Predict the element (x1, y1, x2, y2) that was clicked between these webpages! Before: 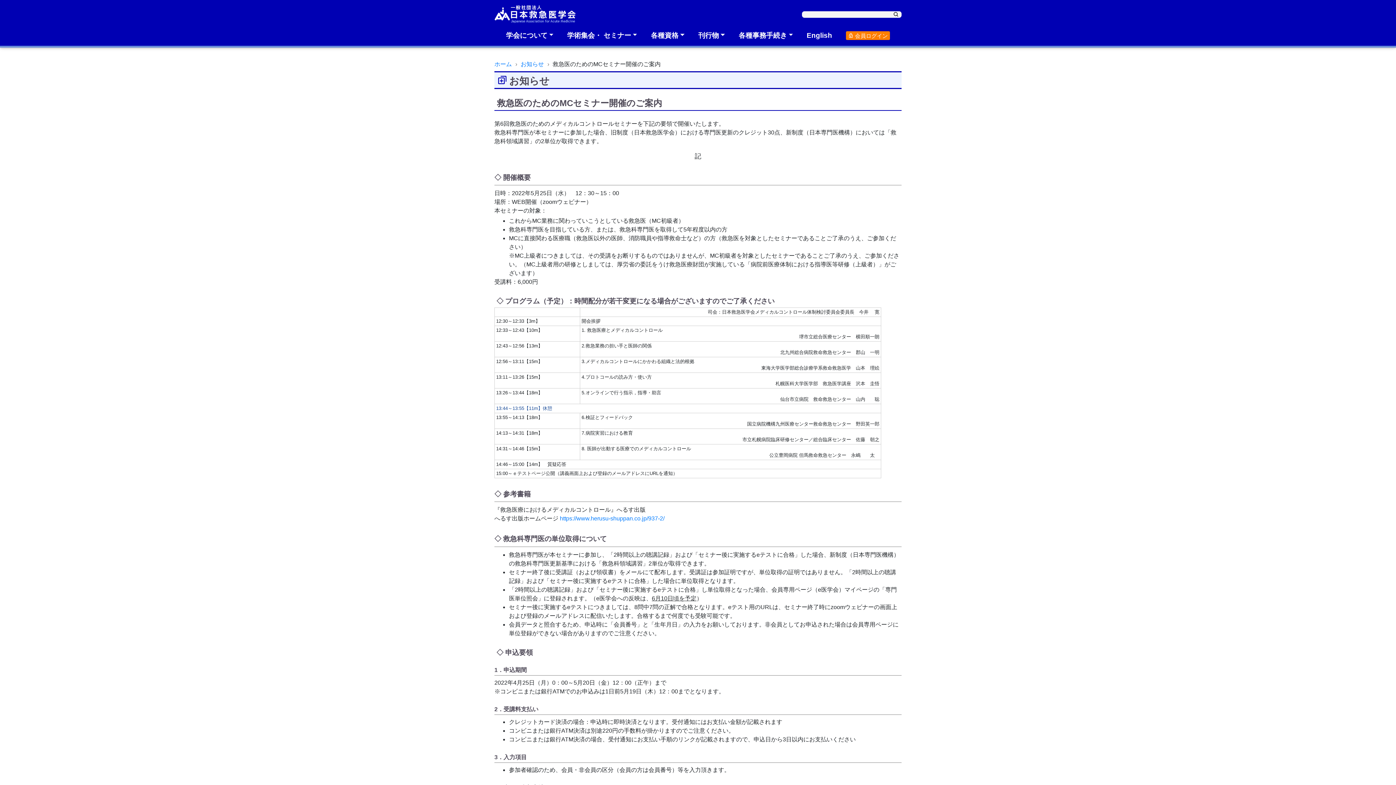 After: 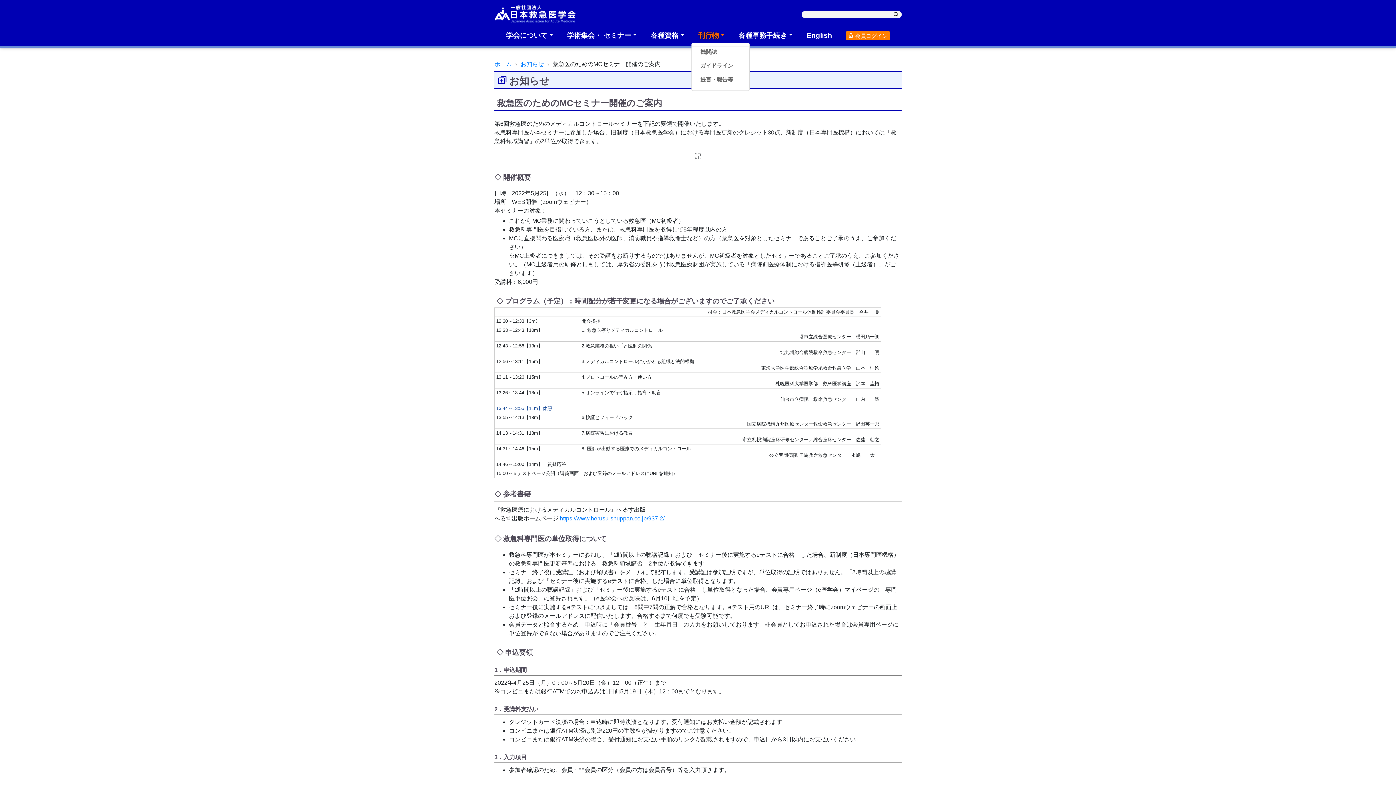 Action: bbox: (698, 30, 725, 40) label: 刊行物